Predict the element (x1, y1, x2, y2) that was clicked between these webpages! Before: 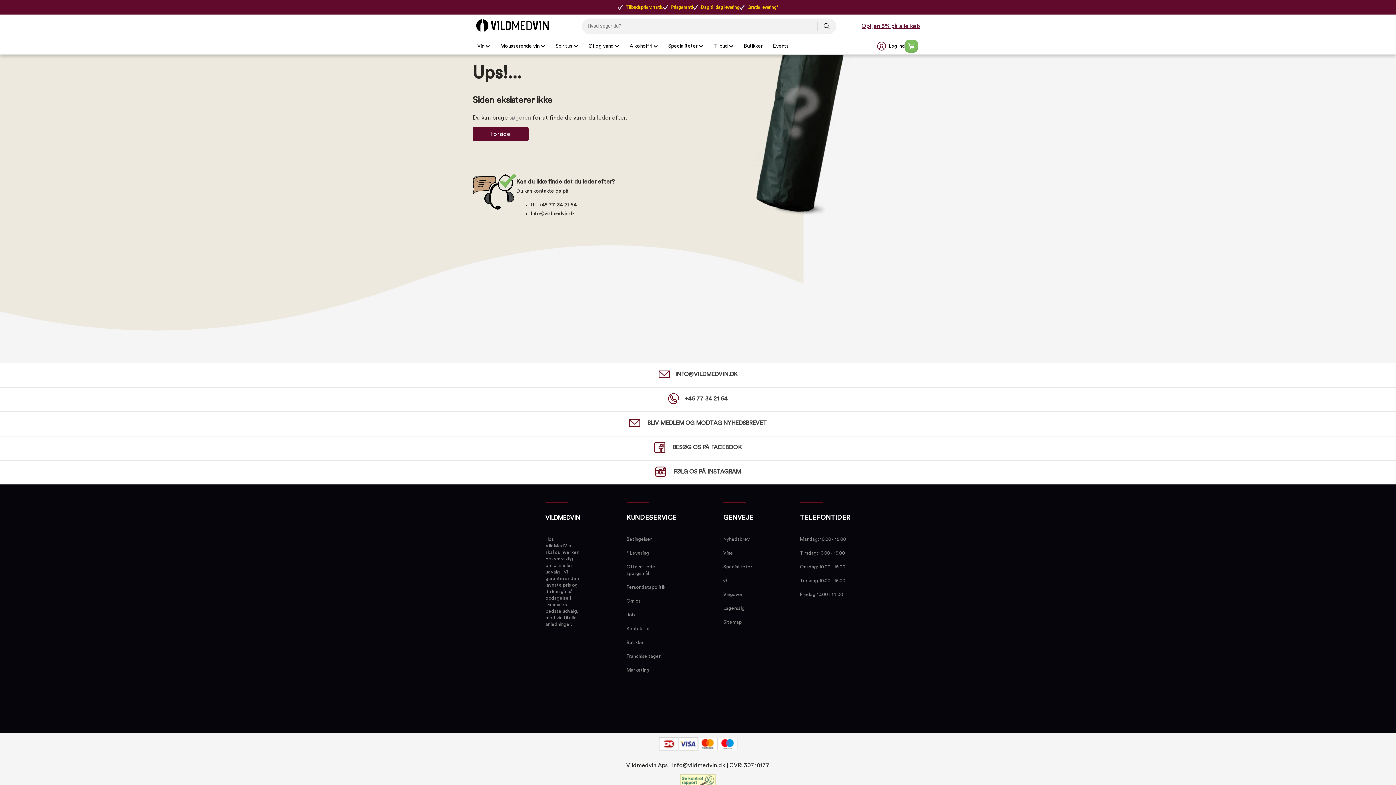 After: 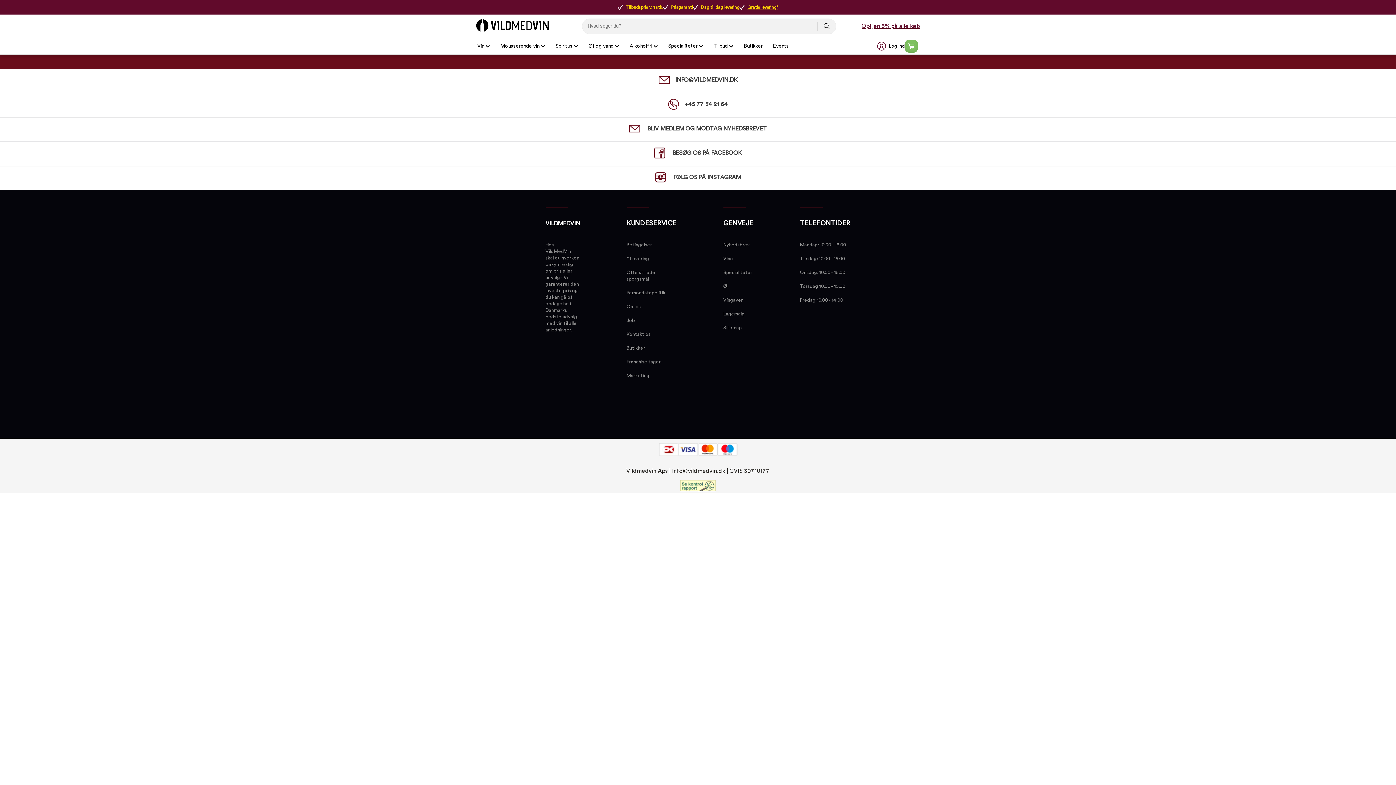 Action: label: Gratis levering* bbox: (739, 2, 778, 11)